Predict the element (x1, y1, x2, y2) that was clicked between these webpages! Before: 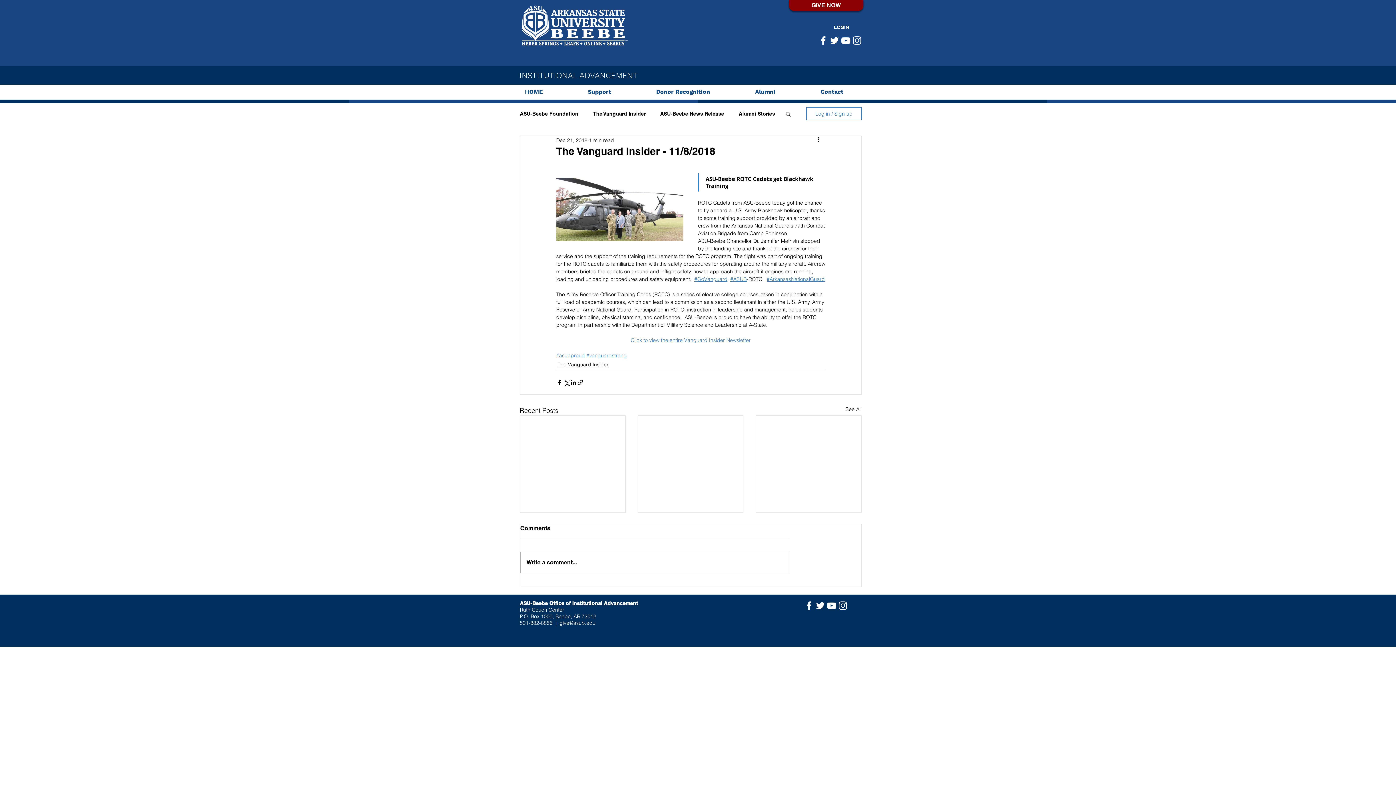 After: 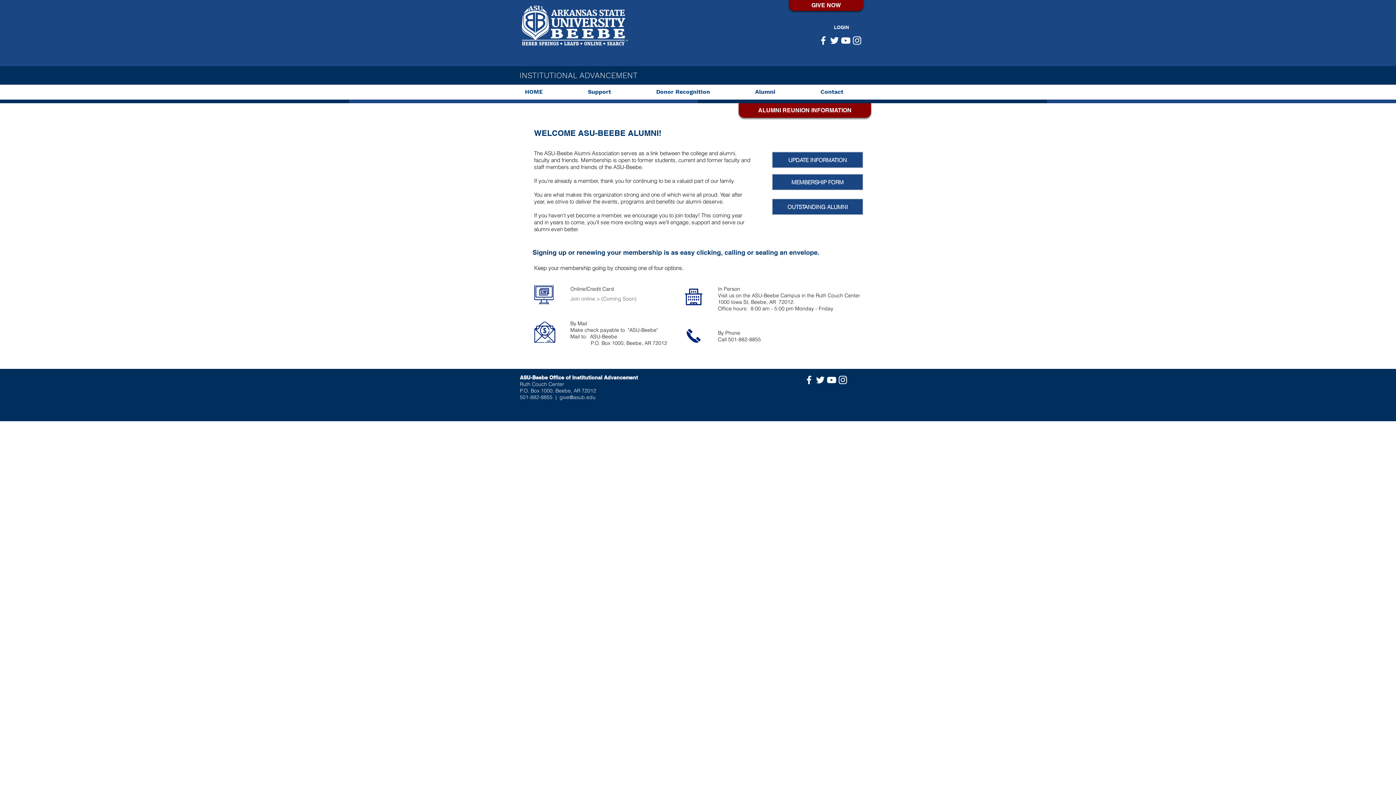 Action: label: Alumni bbox: (749, 86, 815, 97)